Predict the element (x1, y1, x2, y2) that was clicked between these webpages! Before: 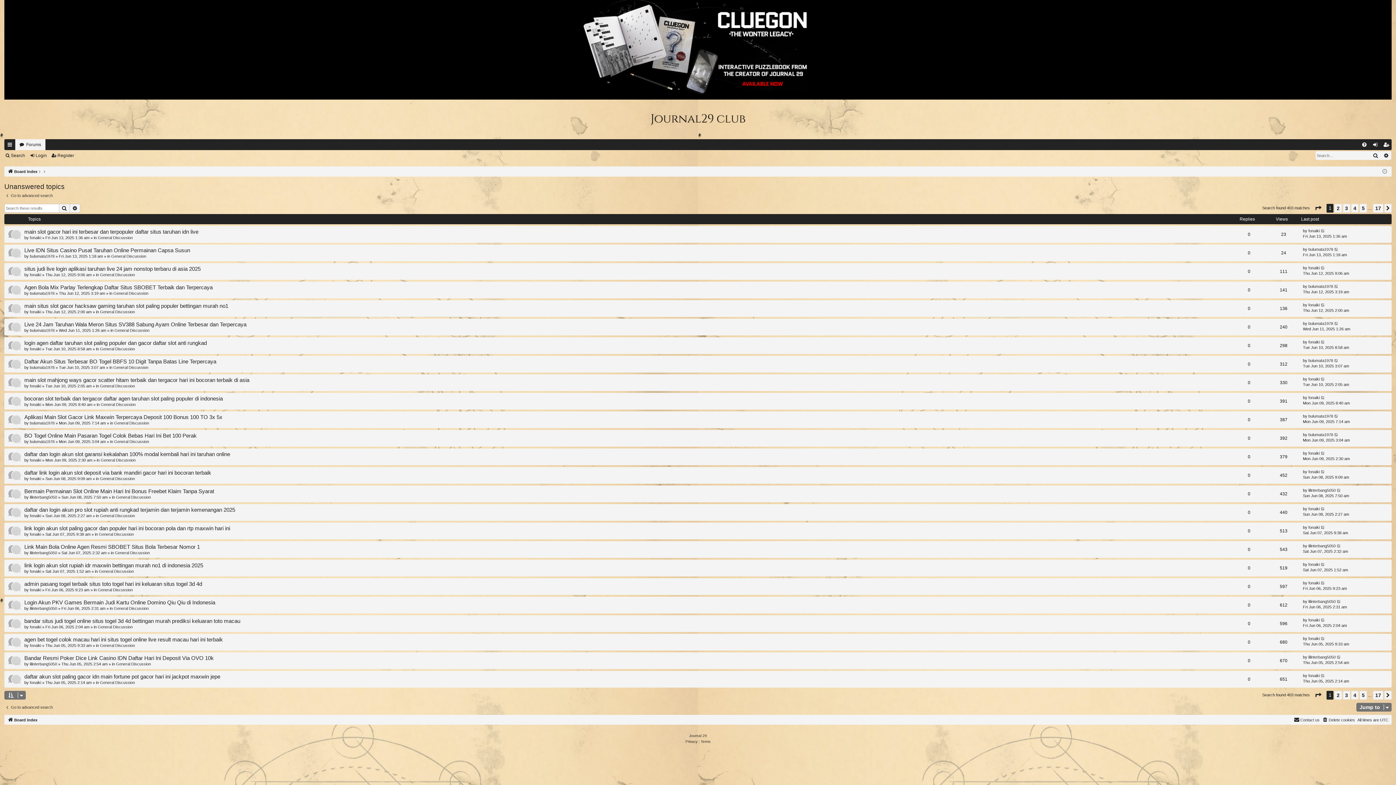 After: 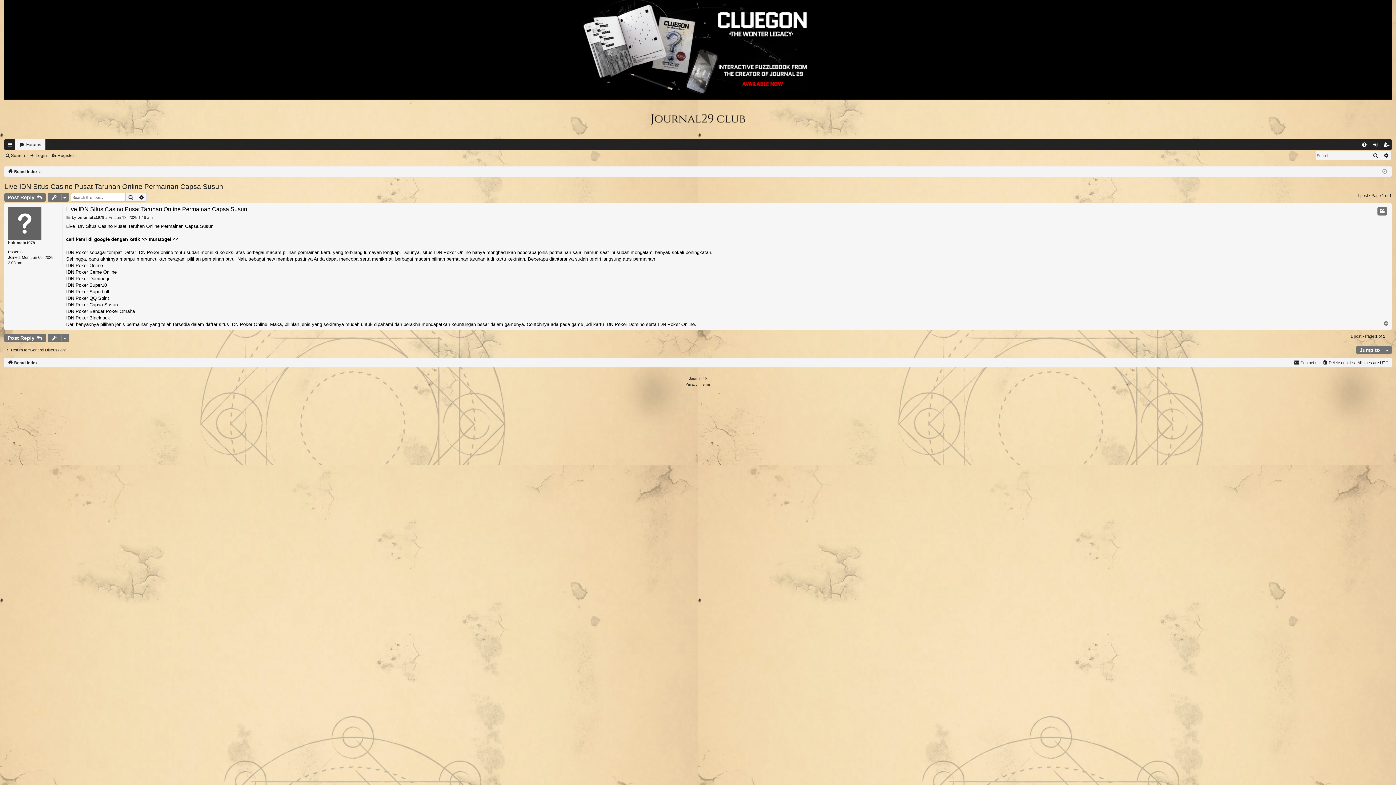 Action: bbox: (1334, 247, 1339, 252)